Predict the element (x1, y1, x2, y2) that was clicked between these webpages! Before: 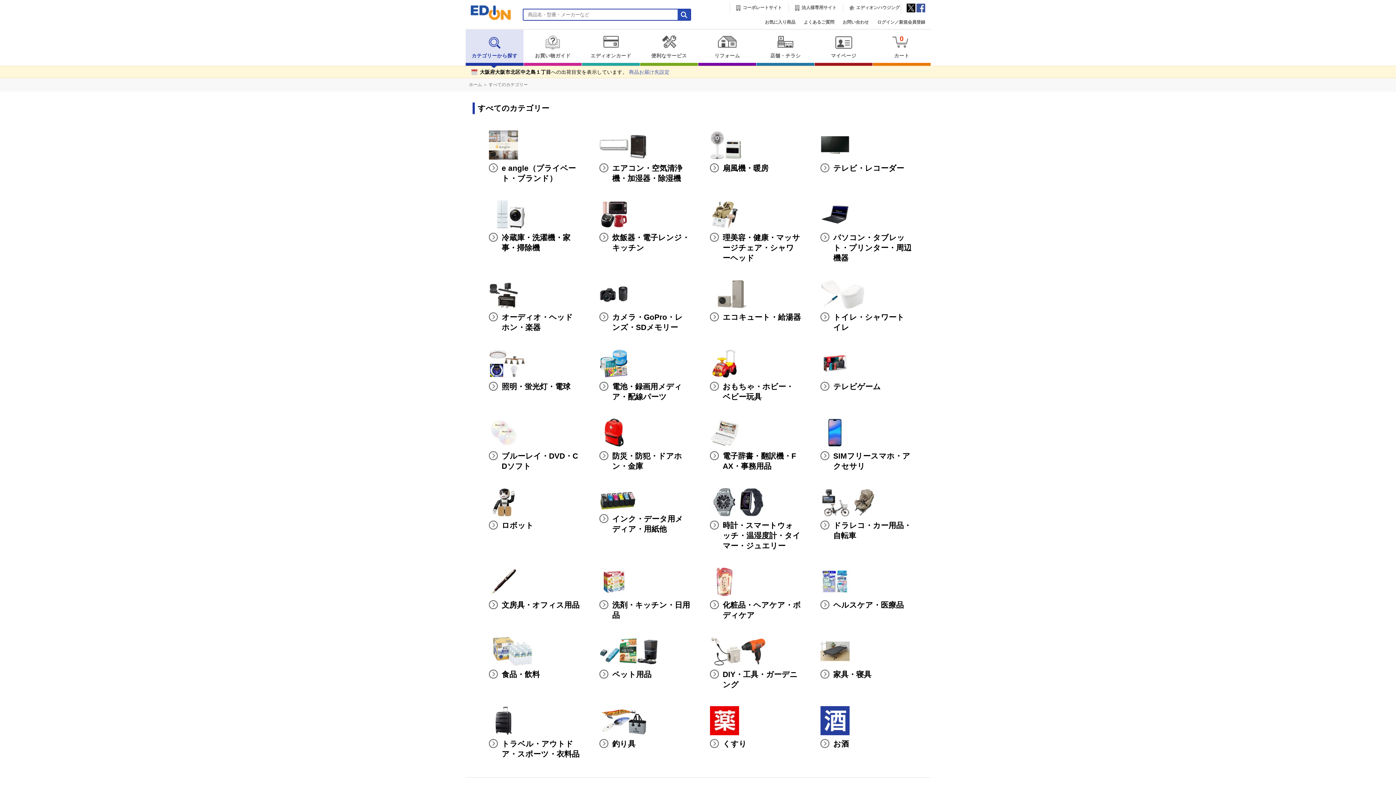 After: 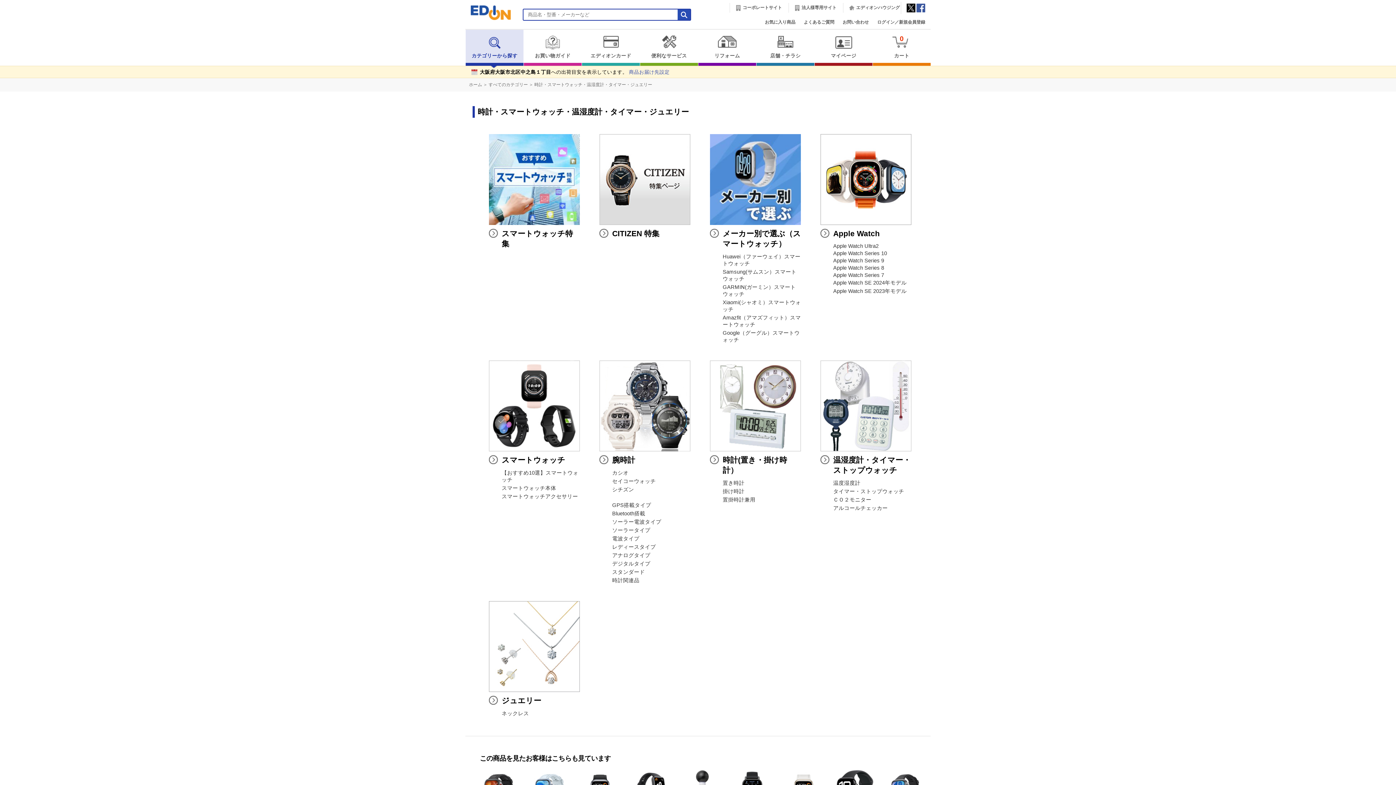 Action: bbox: (710, 488, 801, 517)